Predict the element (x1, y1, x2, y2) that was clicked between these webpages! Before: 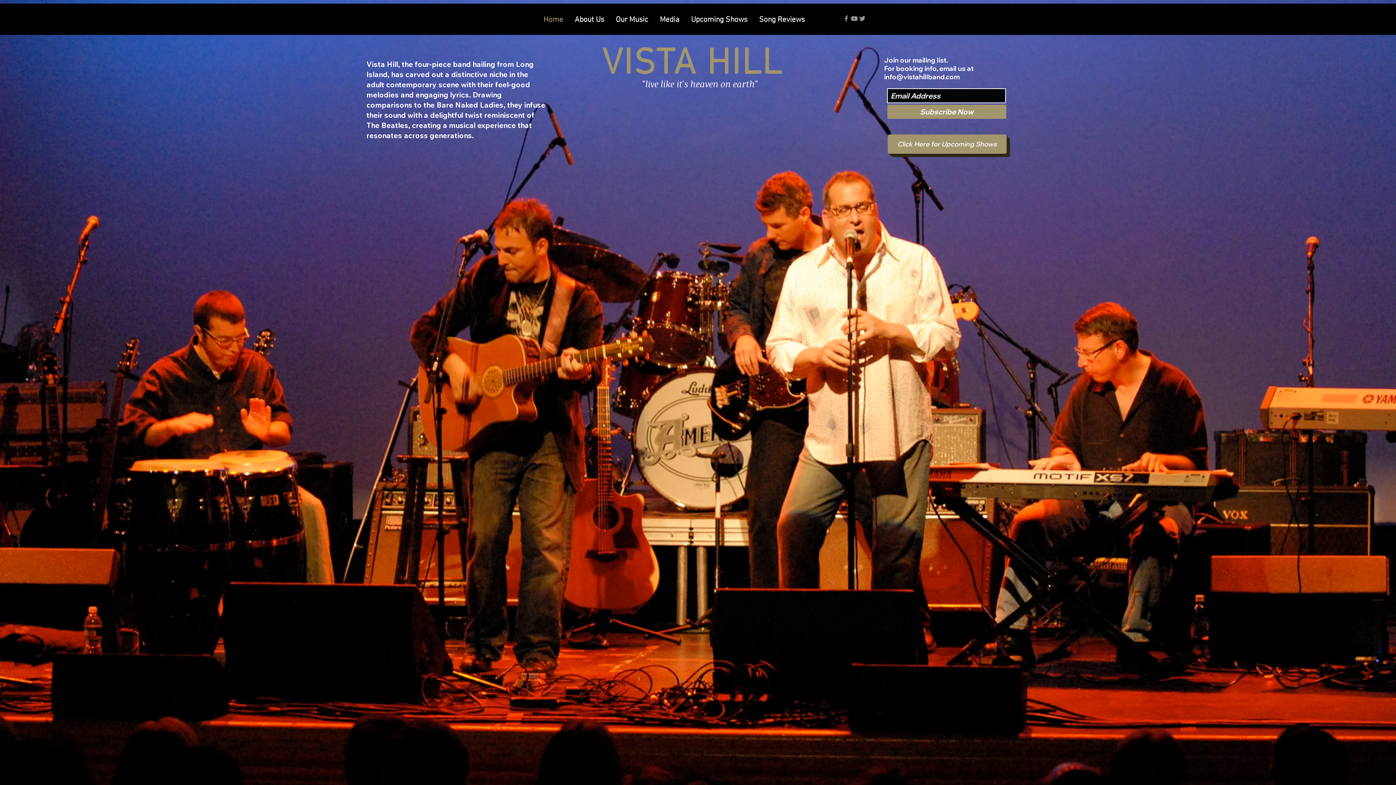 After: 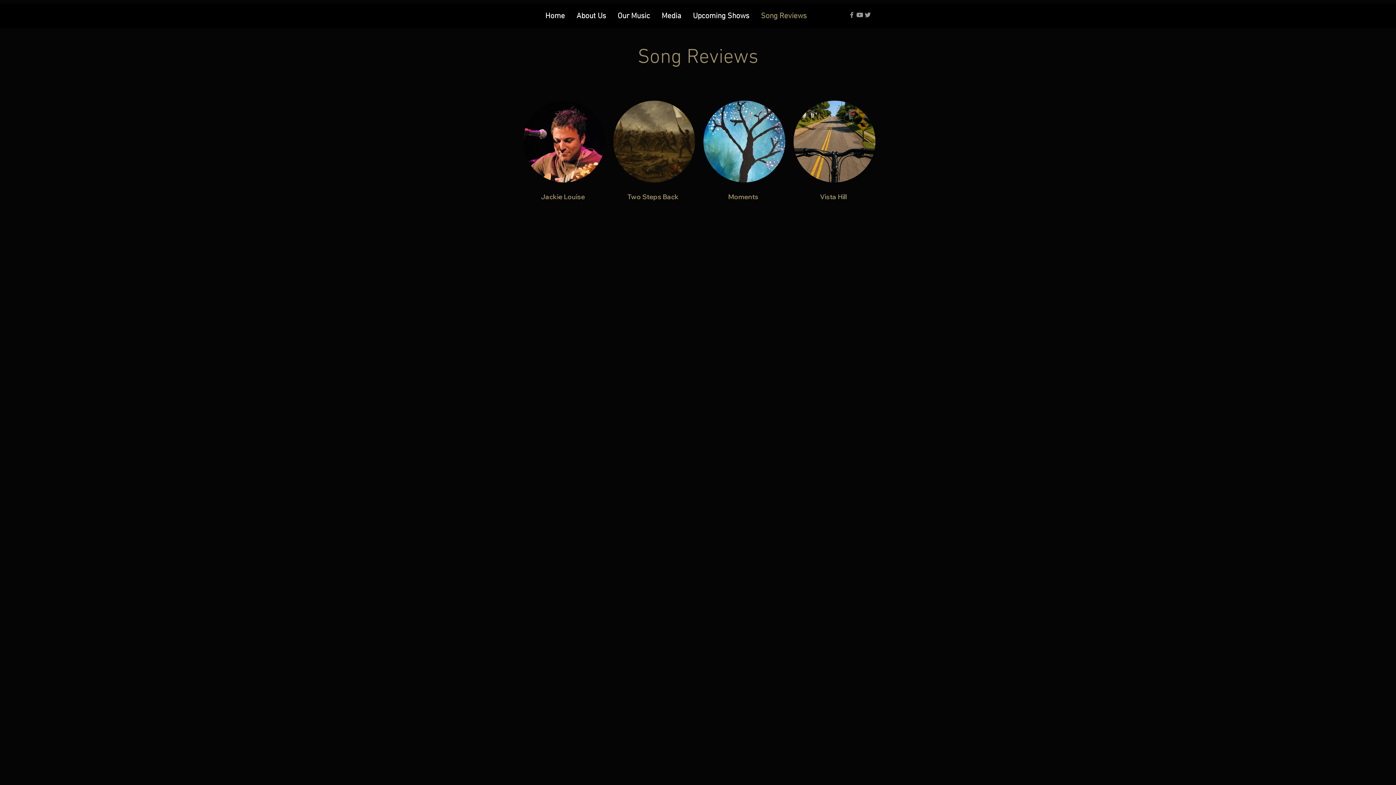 Action: bbox: (753, 14, 810, 24) label: Song Reviews